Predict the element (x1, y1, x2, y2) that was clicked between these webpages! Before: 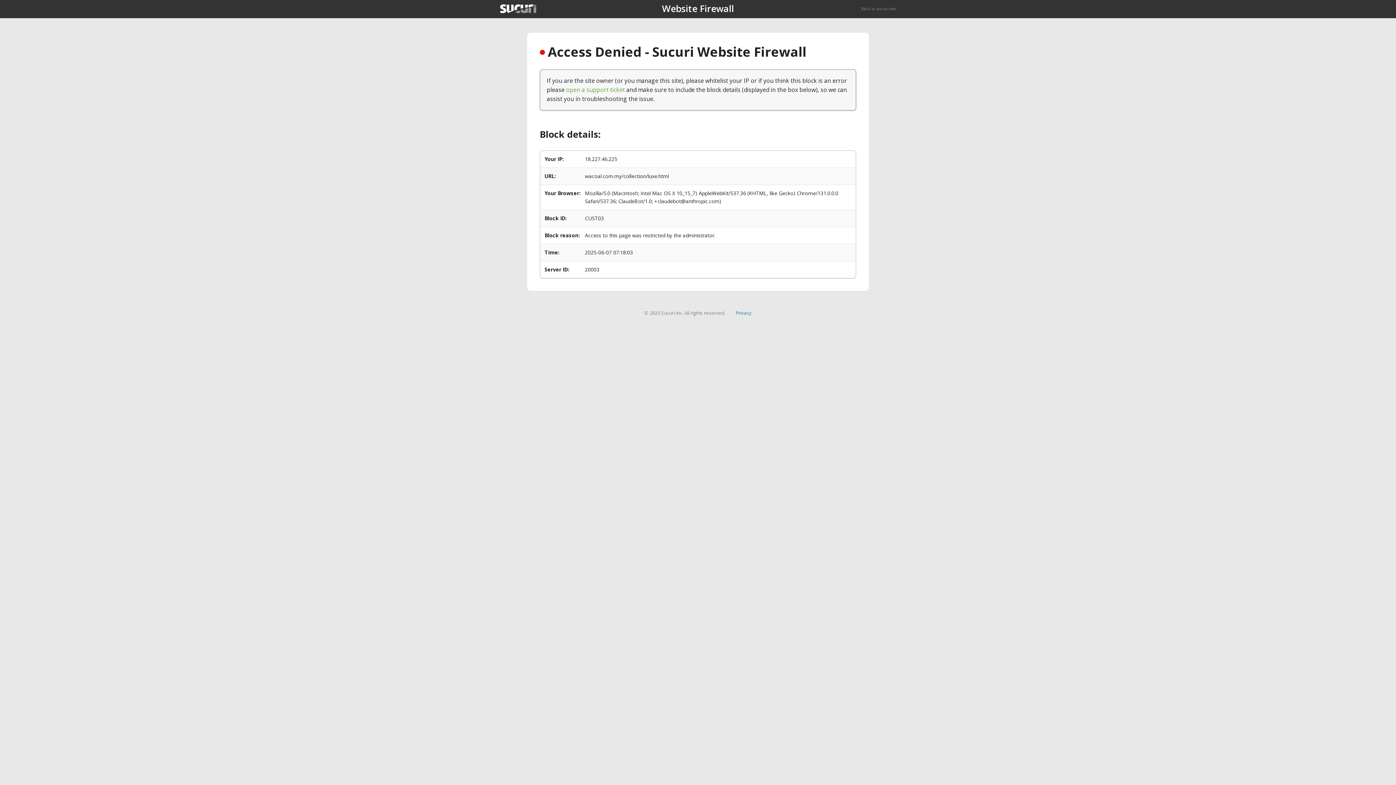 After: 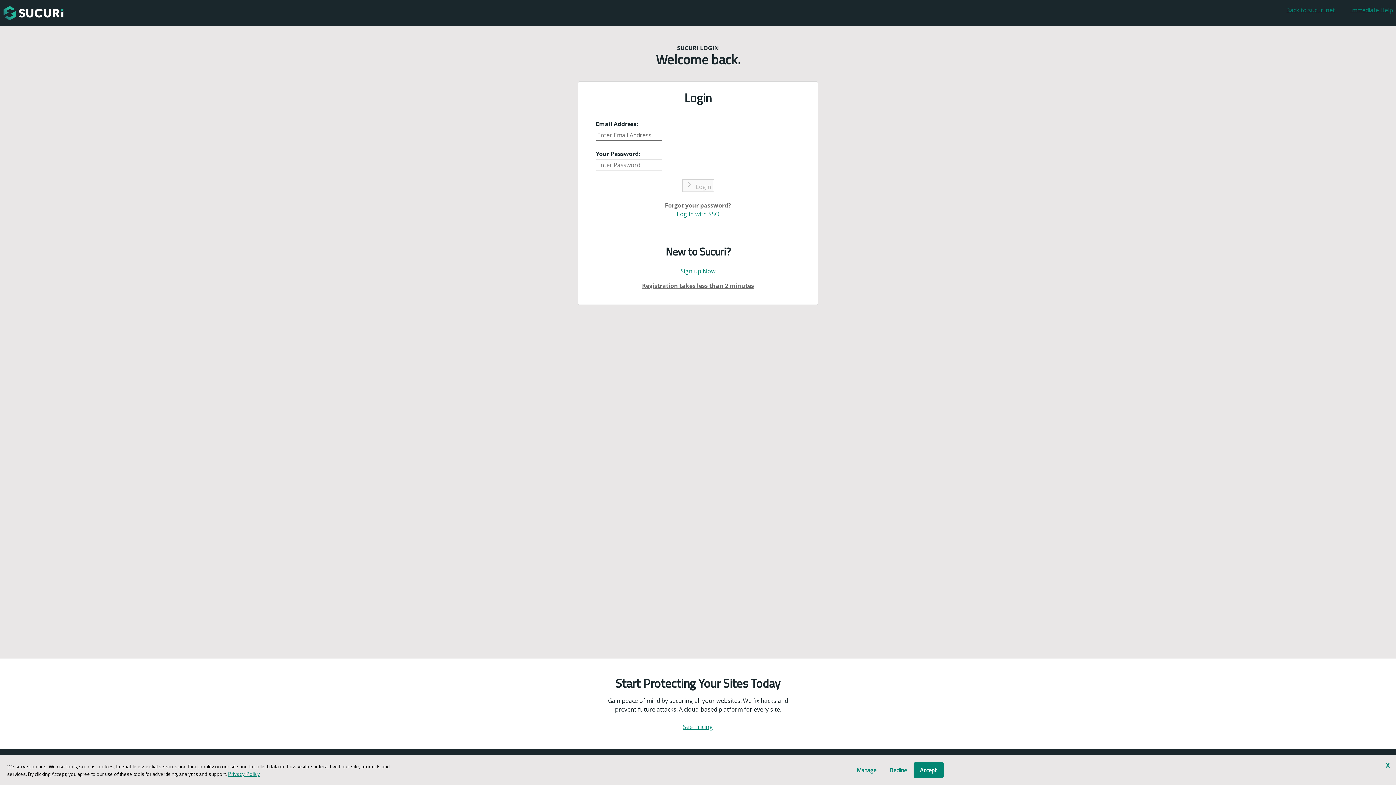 Action: label: open a support ticket bbox: (566, 85, 625, 93)